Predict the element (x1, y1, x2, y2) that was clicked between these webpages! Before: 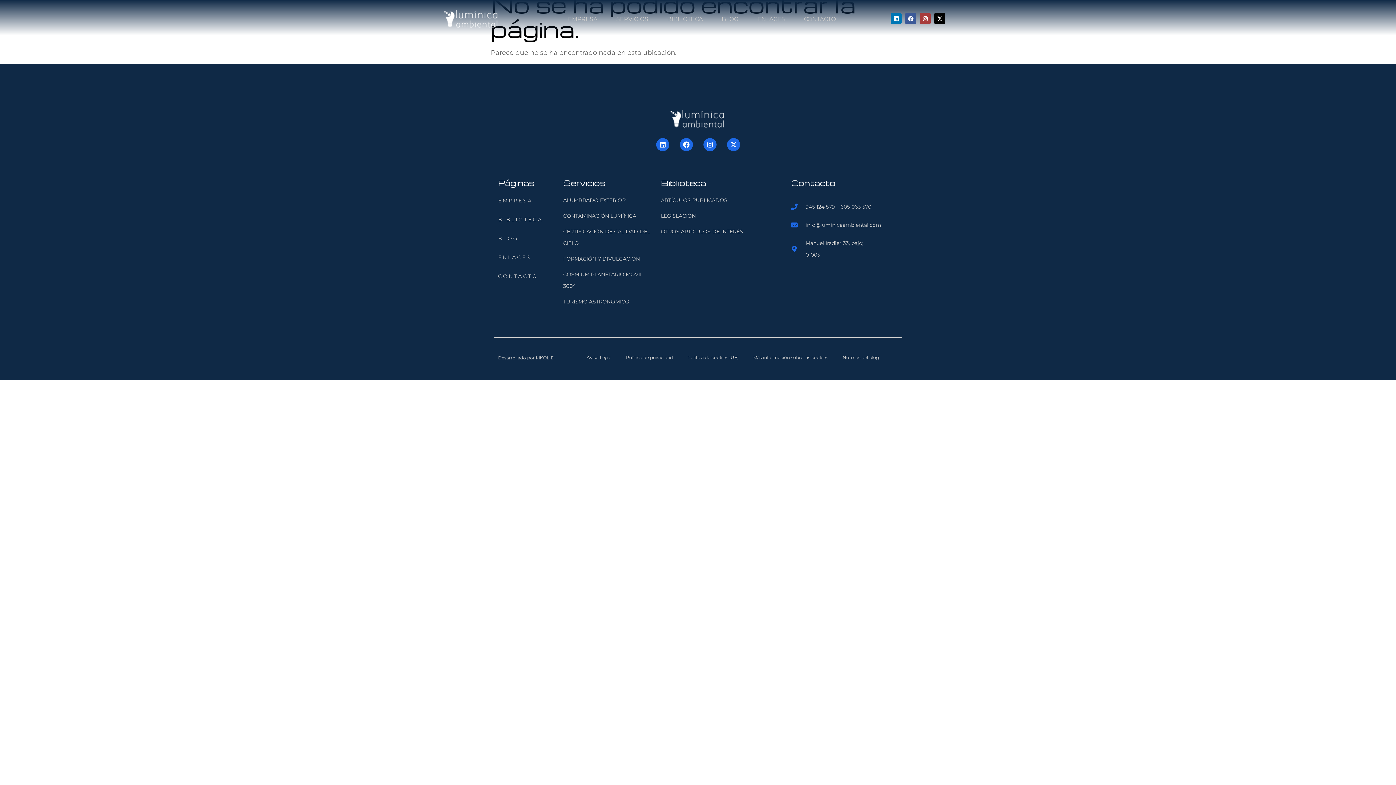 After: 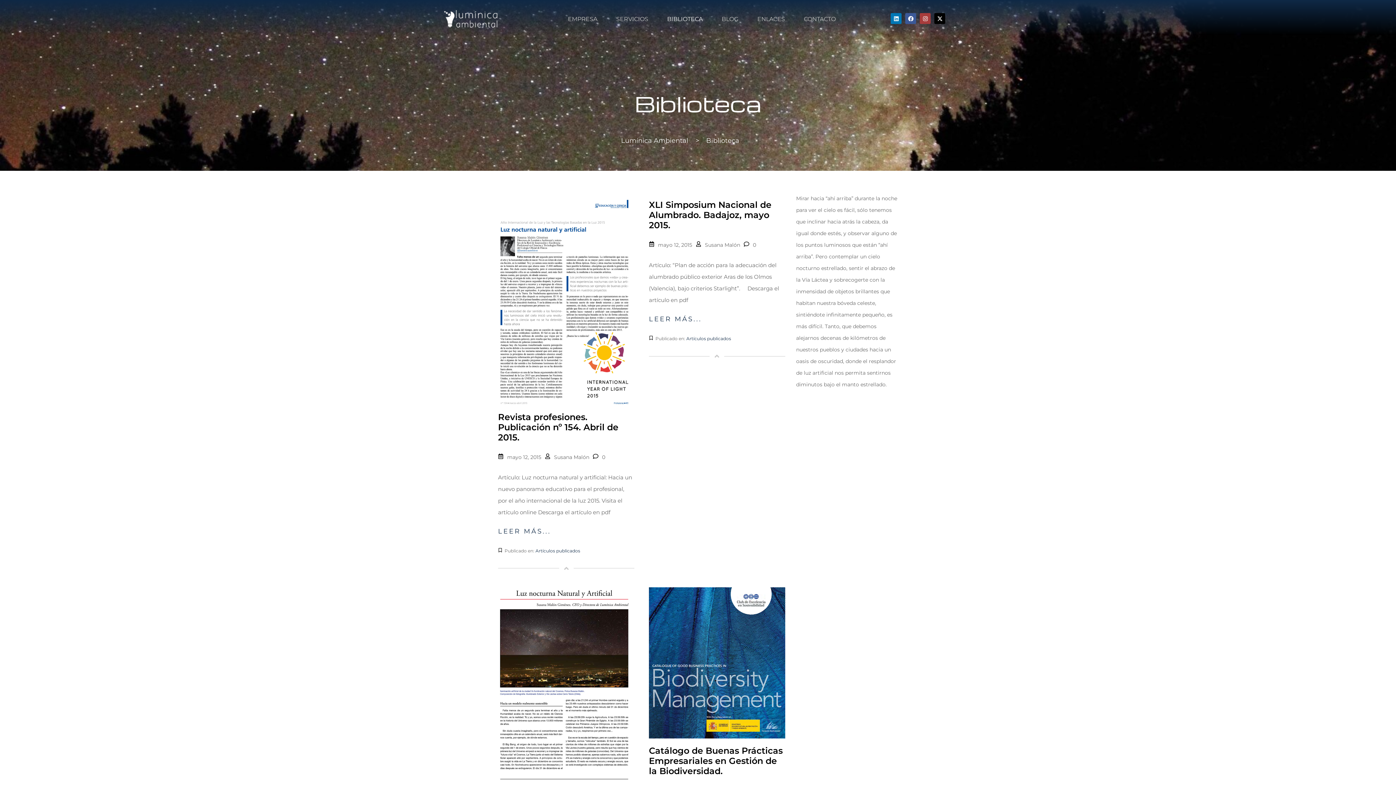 Action: bbox: (661, 194, 784, 206) label: ARTÍCULOS PUBLICADOS